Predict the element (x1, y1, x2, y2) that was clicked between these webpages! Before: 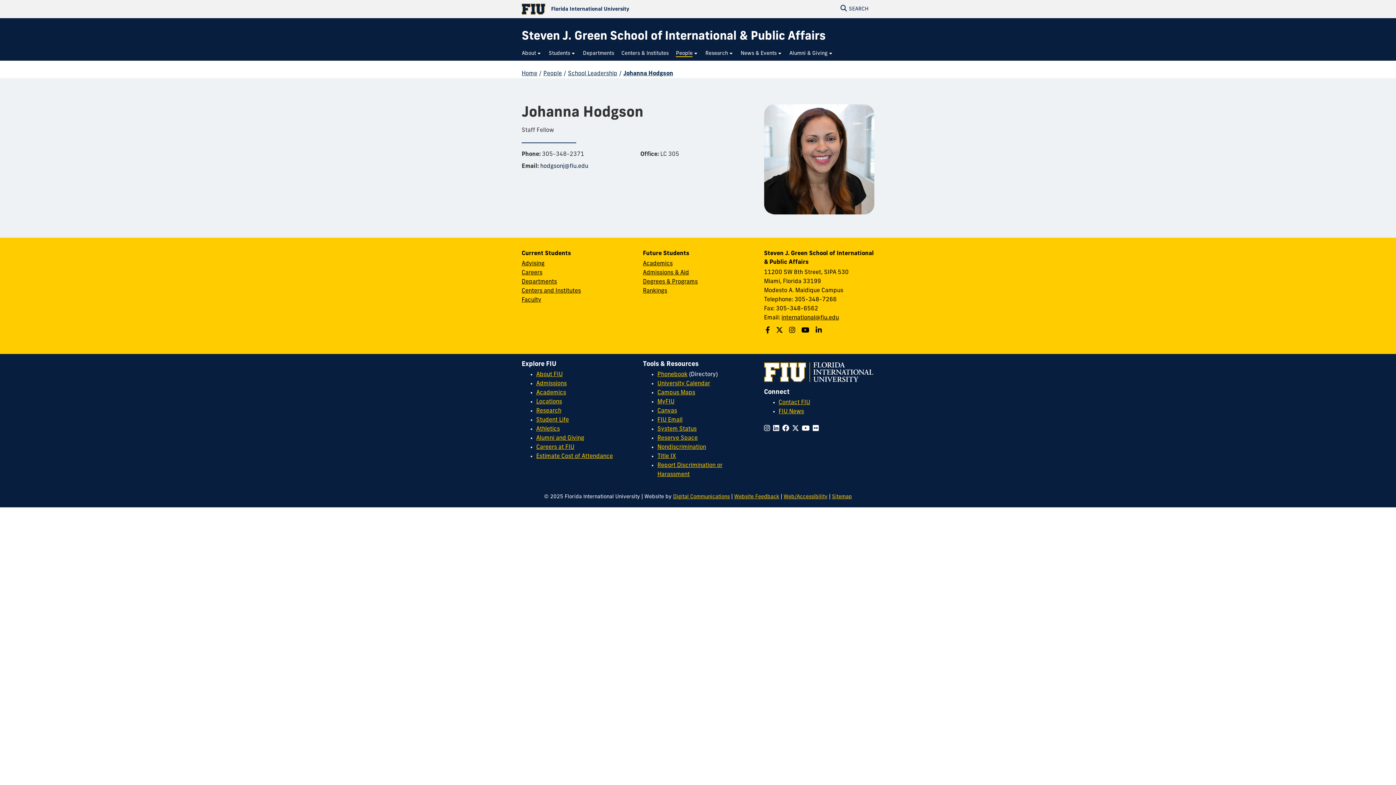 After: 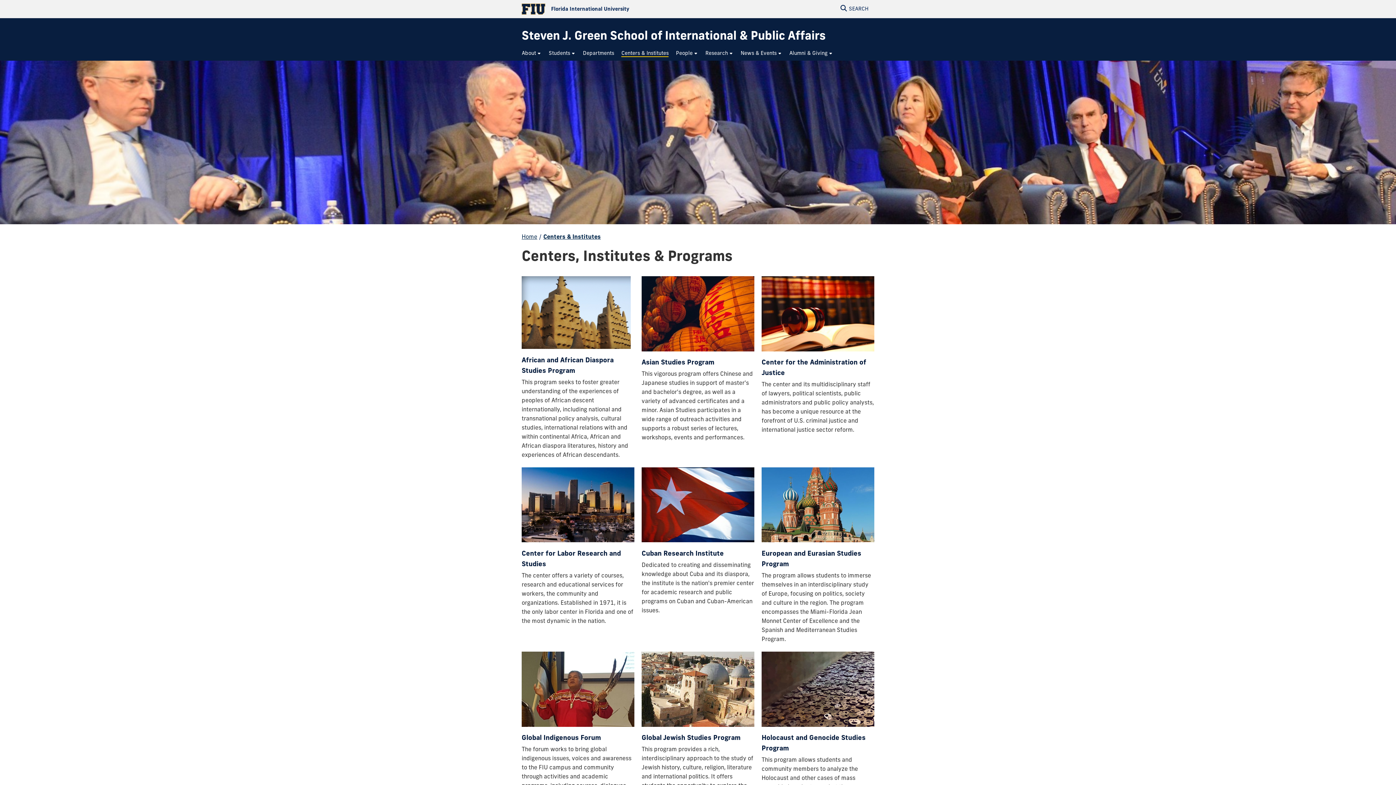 Action: bbox: (521, 288, 581, 294) label: Centers and Institutes